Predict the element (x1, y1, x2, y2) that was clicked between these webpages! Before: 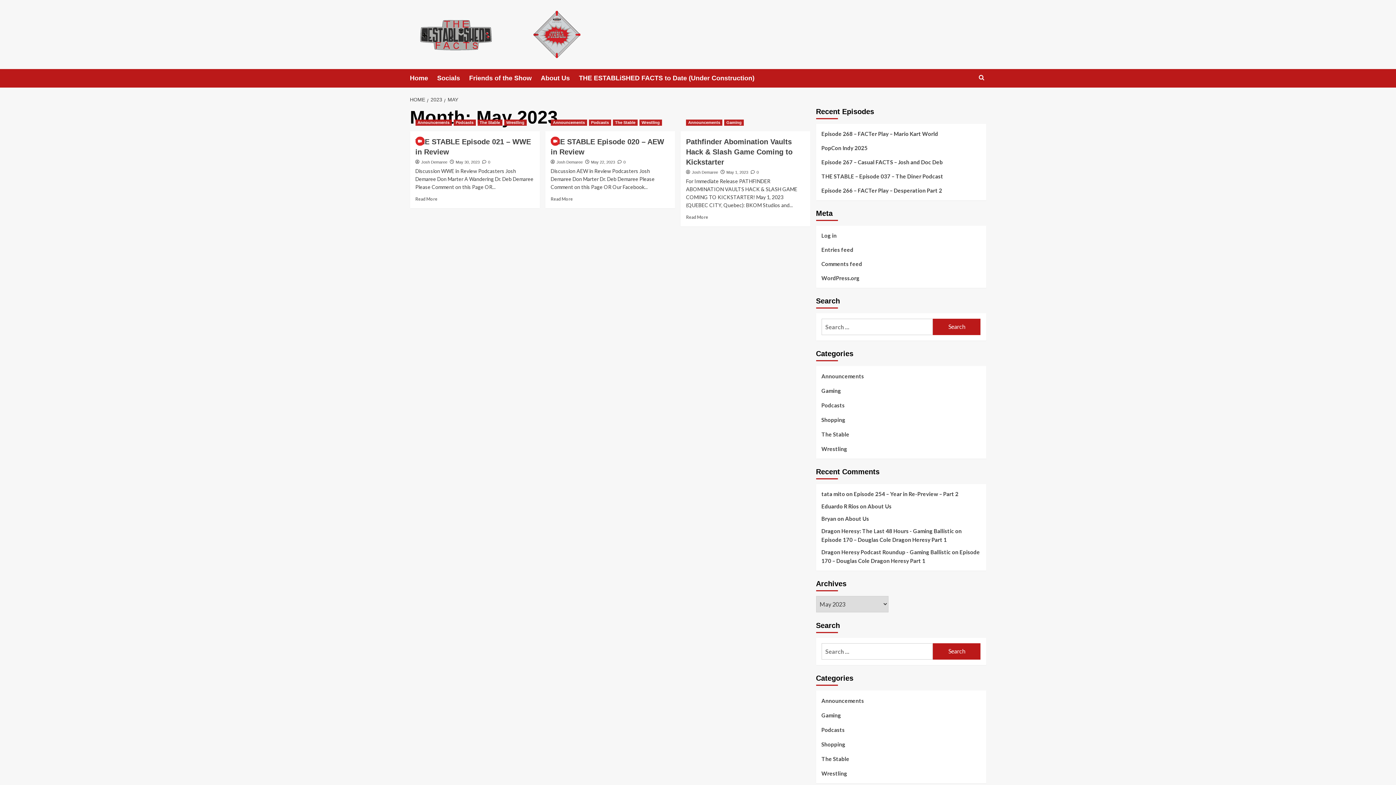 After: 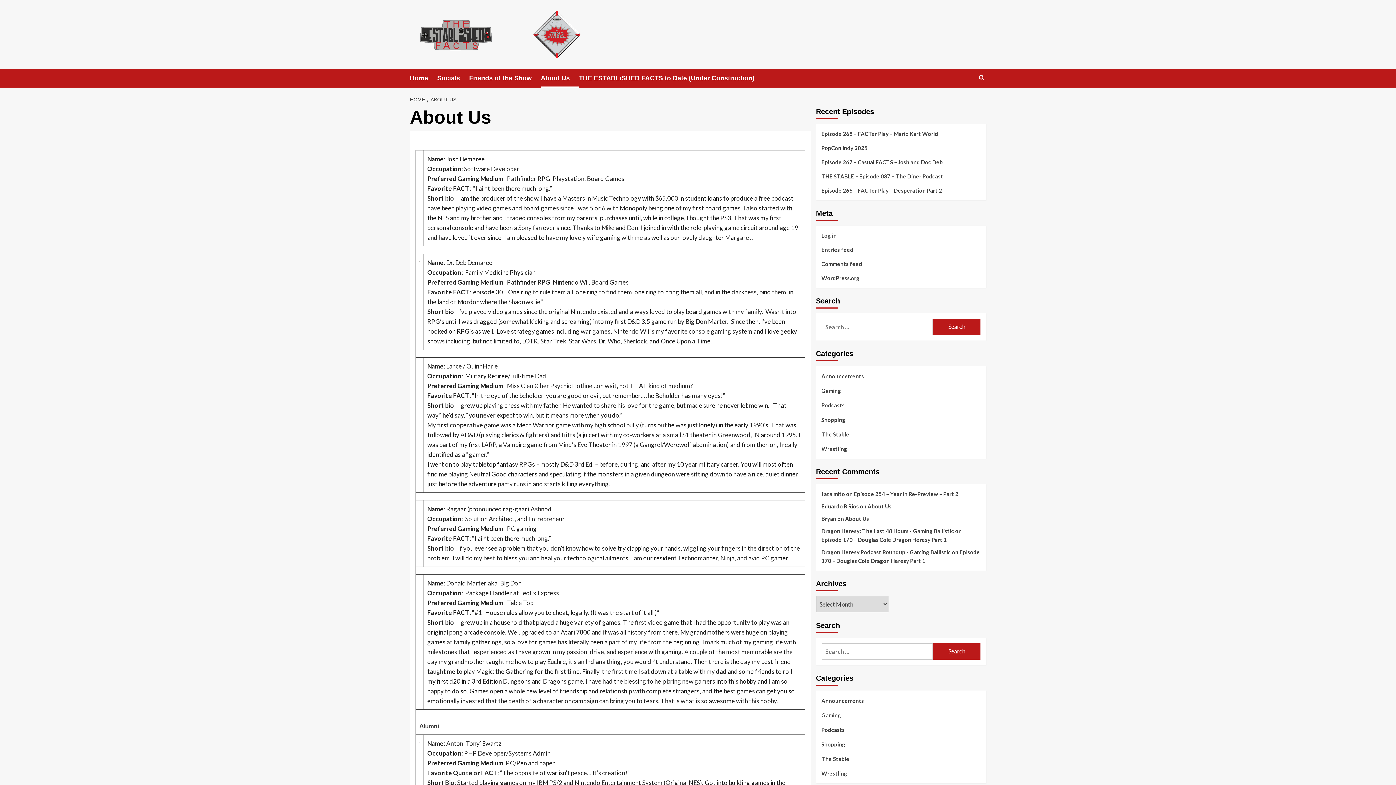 Action: bbox: (540, 68, 579, 87) label: About Us